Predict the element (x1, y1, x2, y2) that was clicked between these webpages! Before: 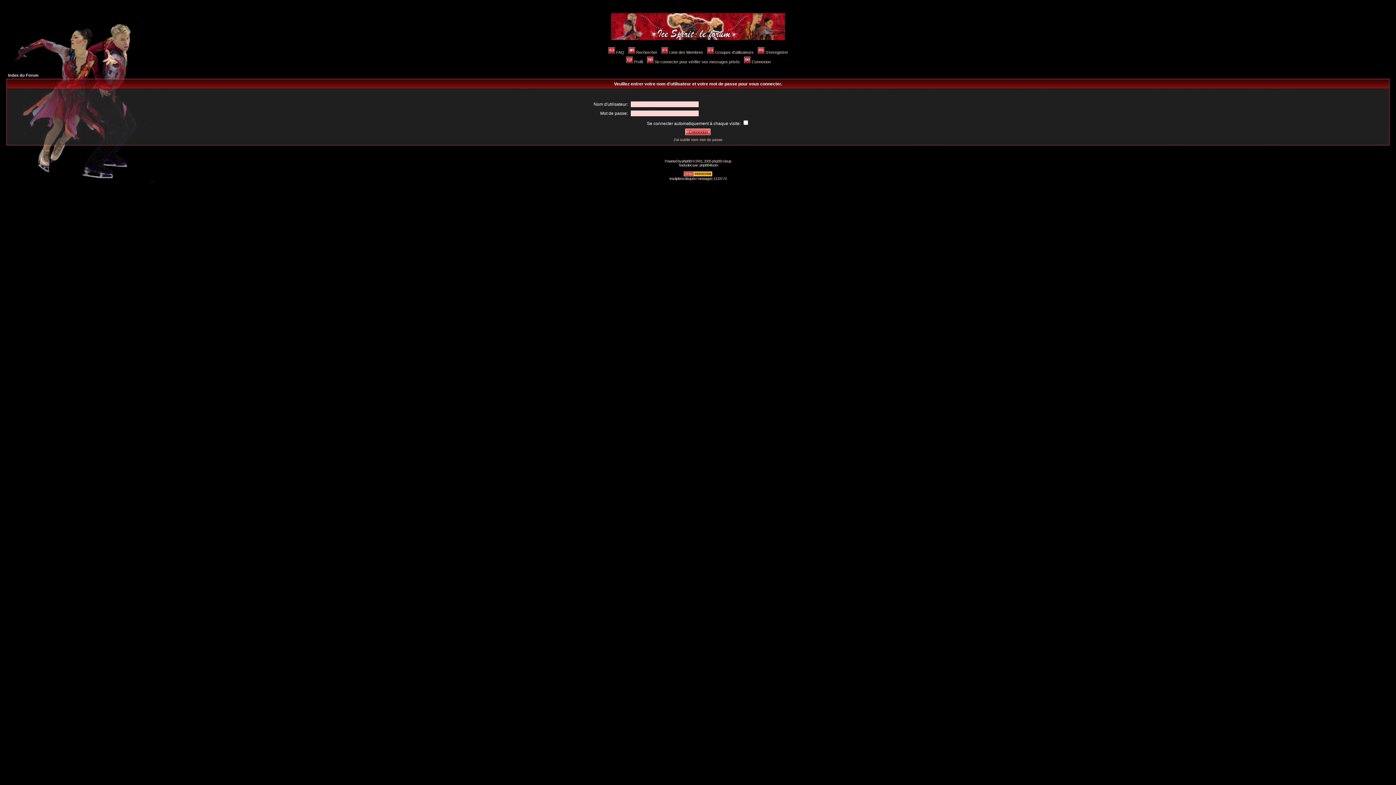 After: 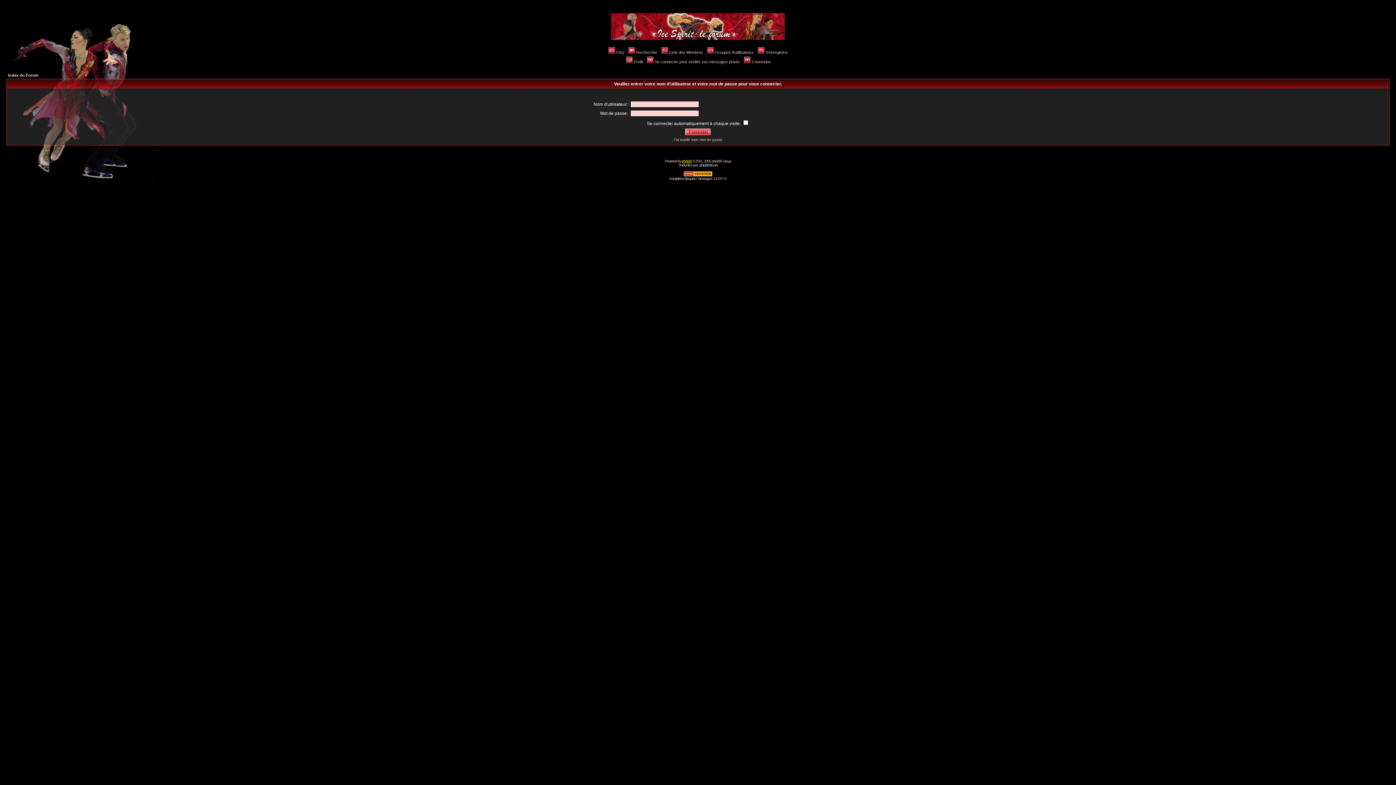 Action: label: phpBB bbox: (682, 159, 691, 163)